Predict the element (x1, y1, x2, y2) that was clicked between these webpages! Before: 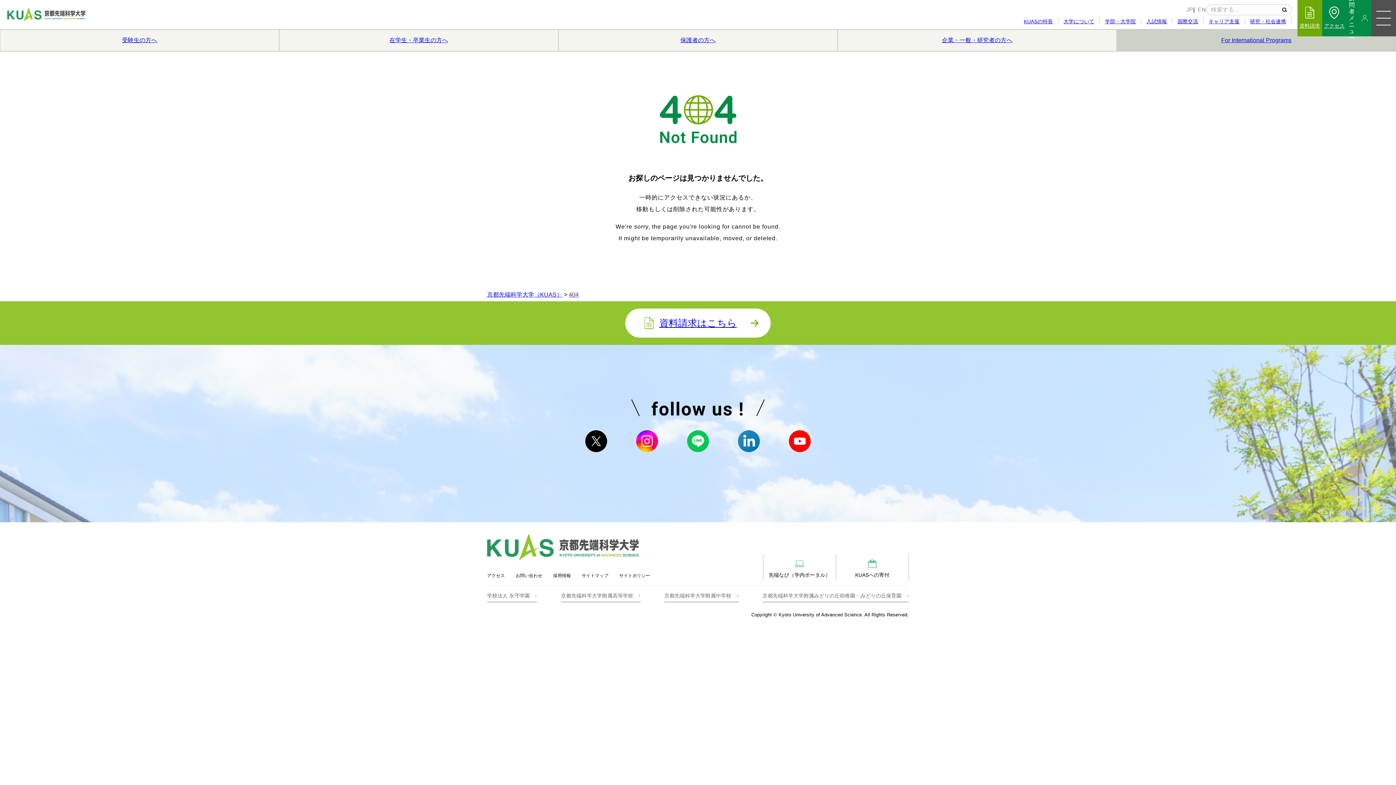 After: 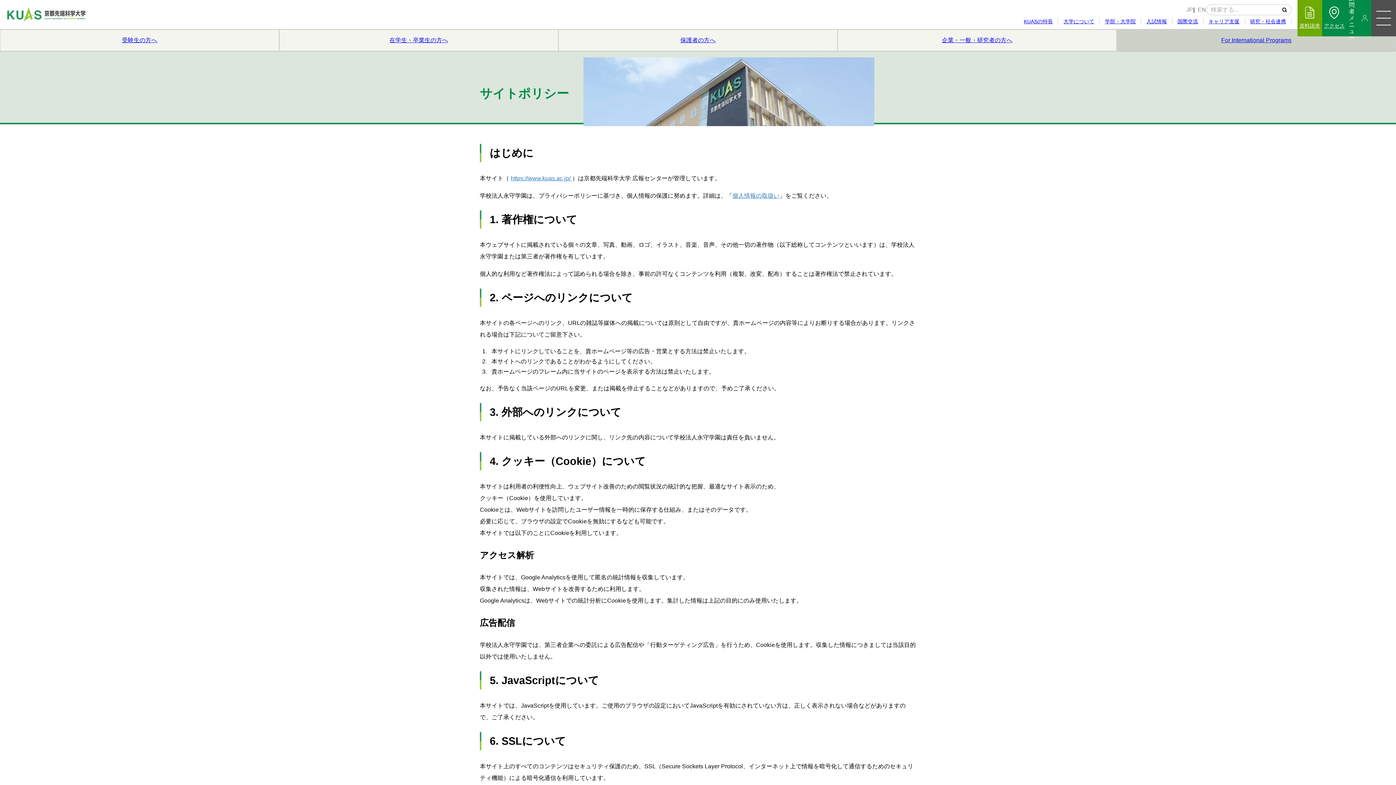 Action: bbox: (613, 568, 655, 580) label: サイトポリシー